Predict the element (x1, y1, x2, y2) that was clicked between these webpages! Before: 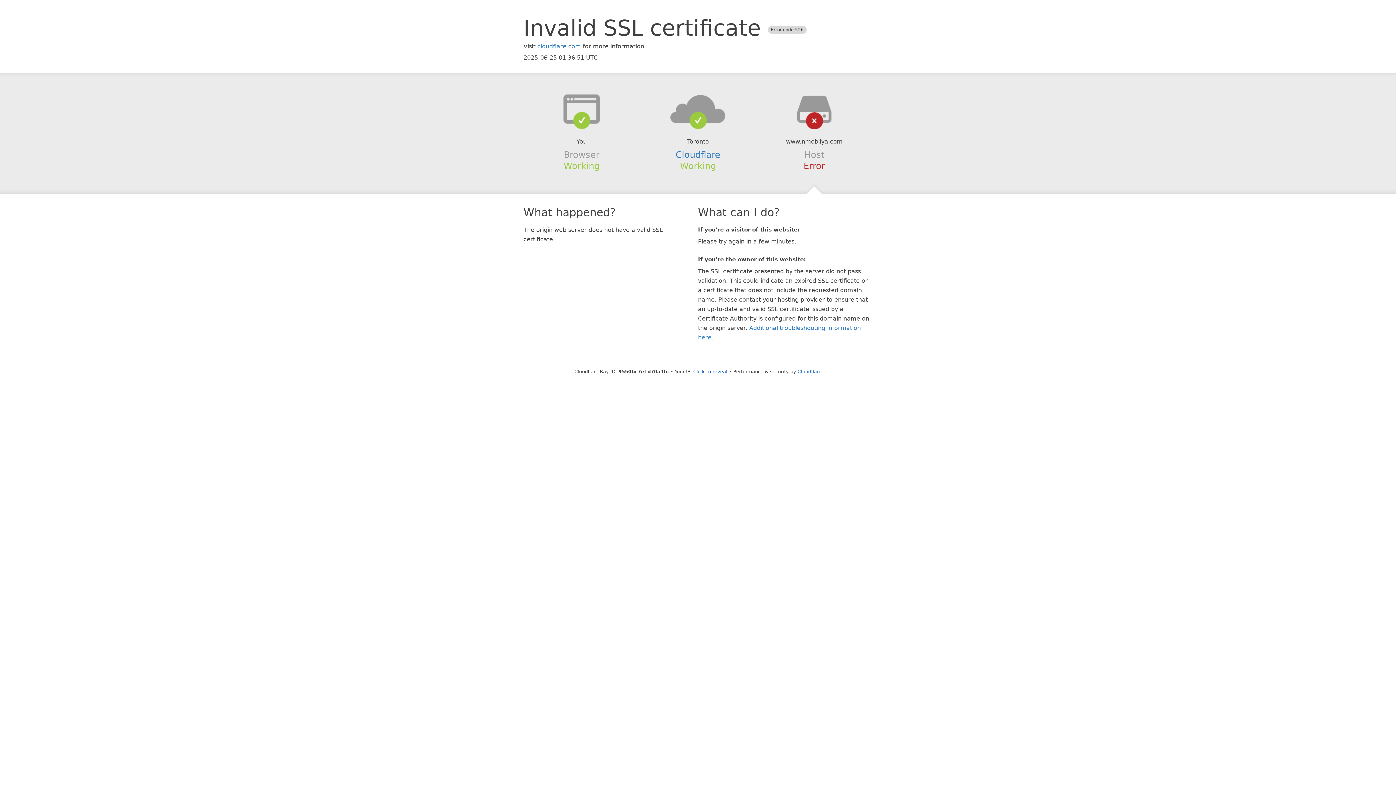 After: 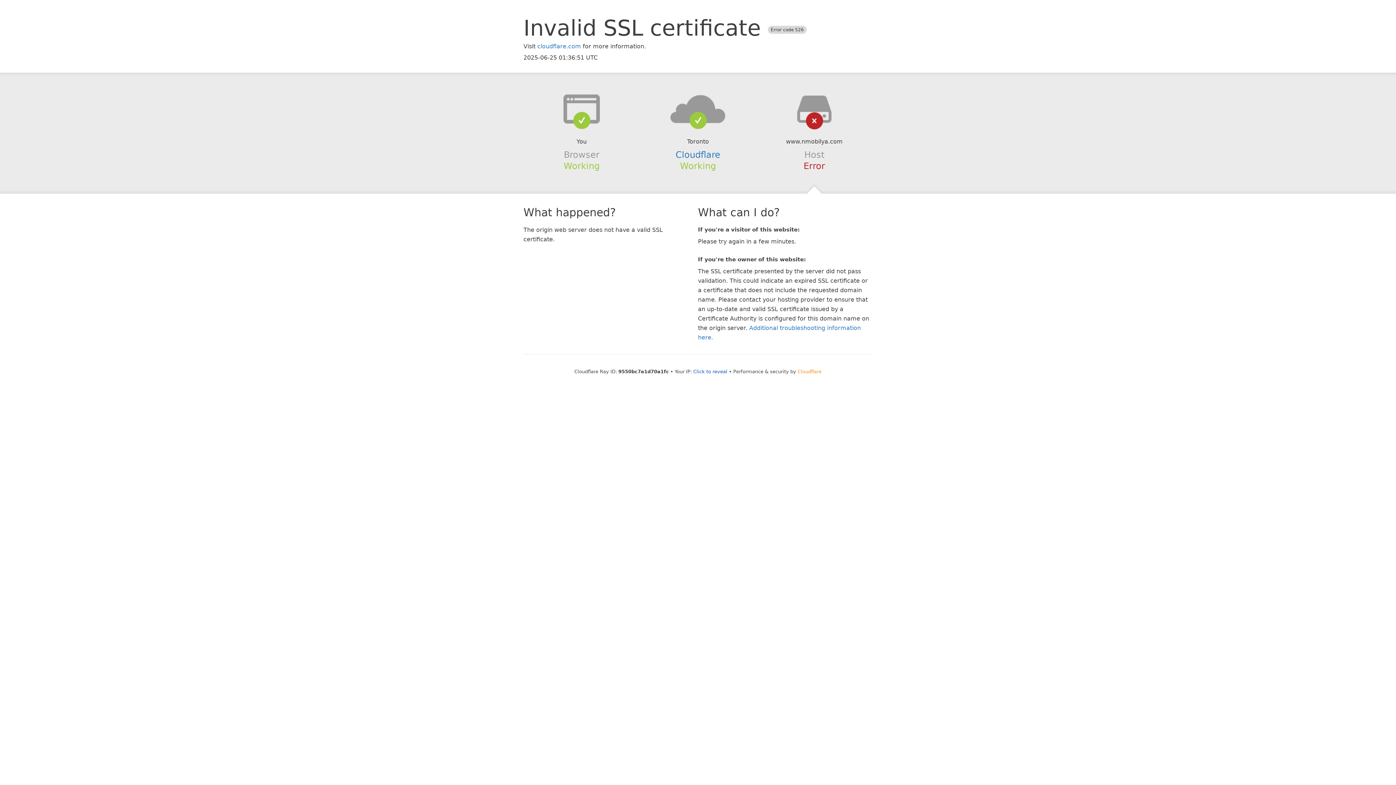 Action: label: Cloudflare bbox: (797, 368, 821, 374)